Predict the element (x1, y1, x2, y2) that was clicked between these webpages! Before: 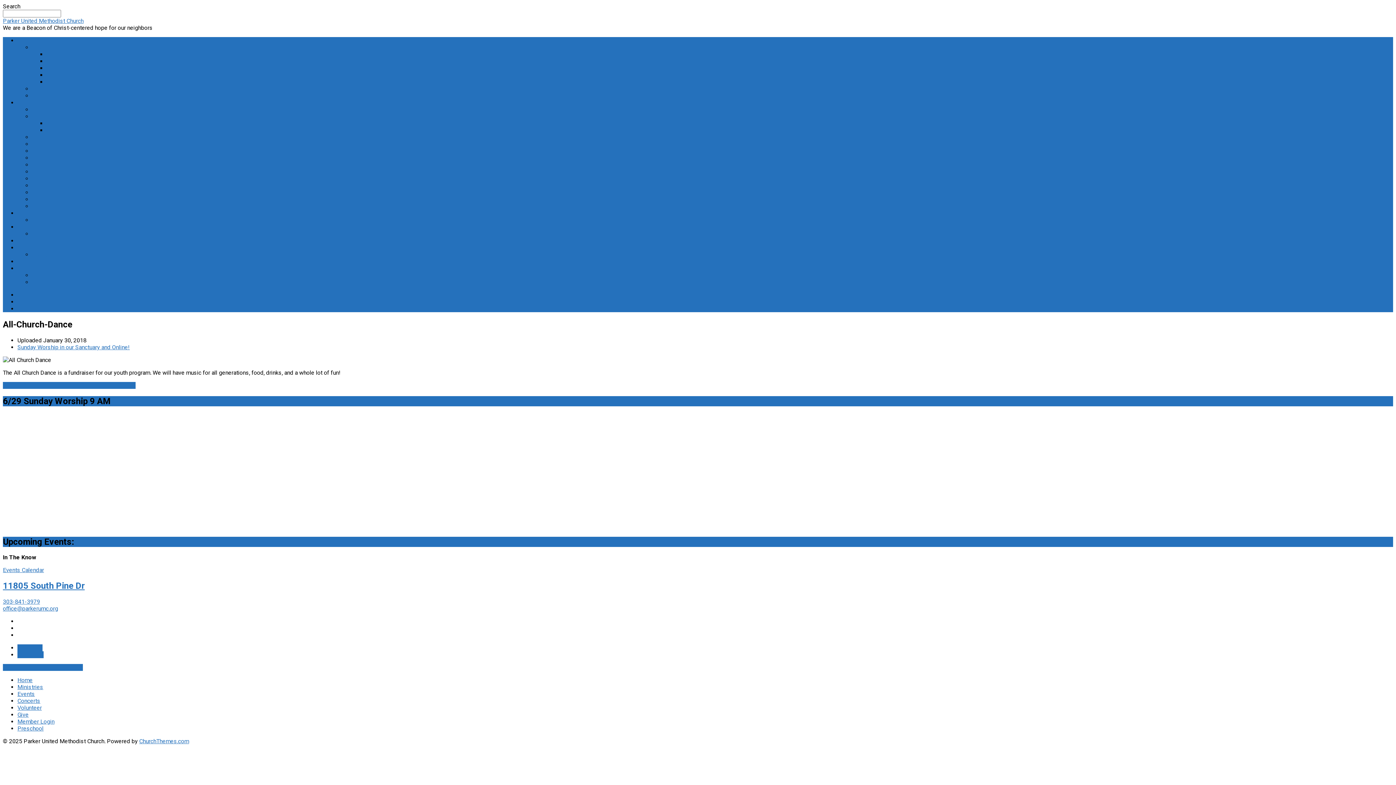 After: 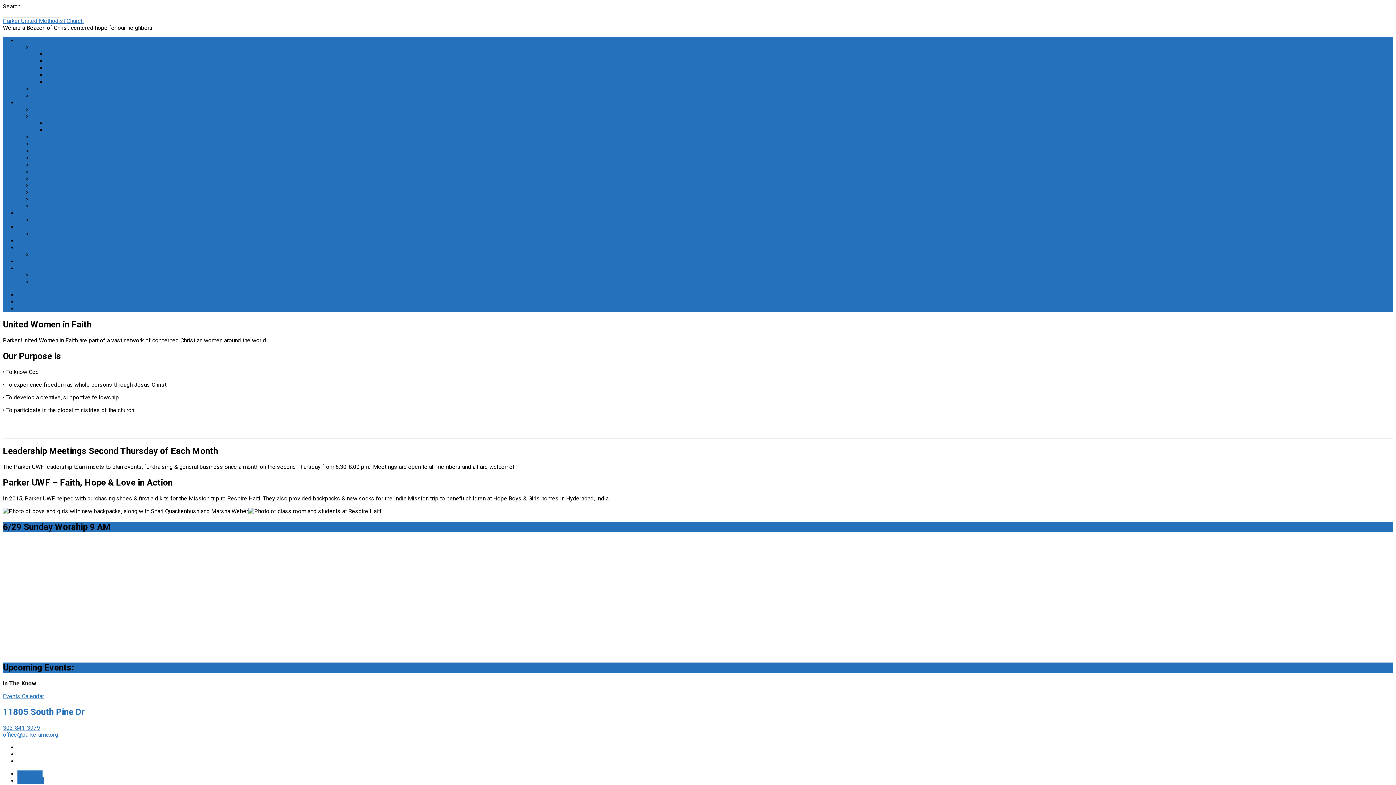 Action: label: Women bbox: (32, 154, 51, 161)